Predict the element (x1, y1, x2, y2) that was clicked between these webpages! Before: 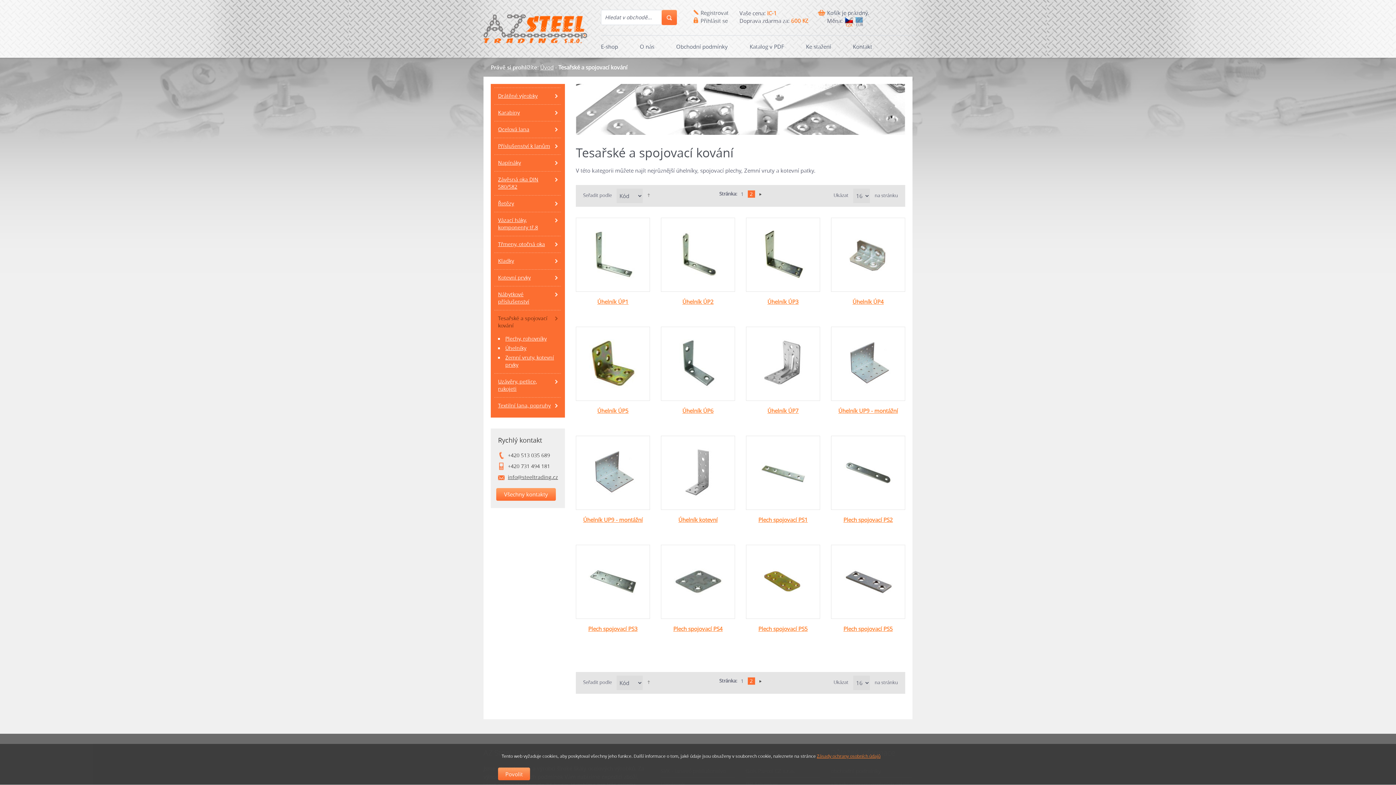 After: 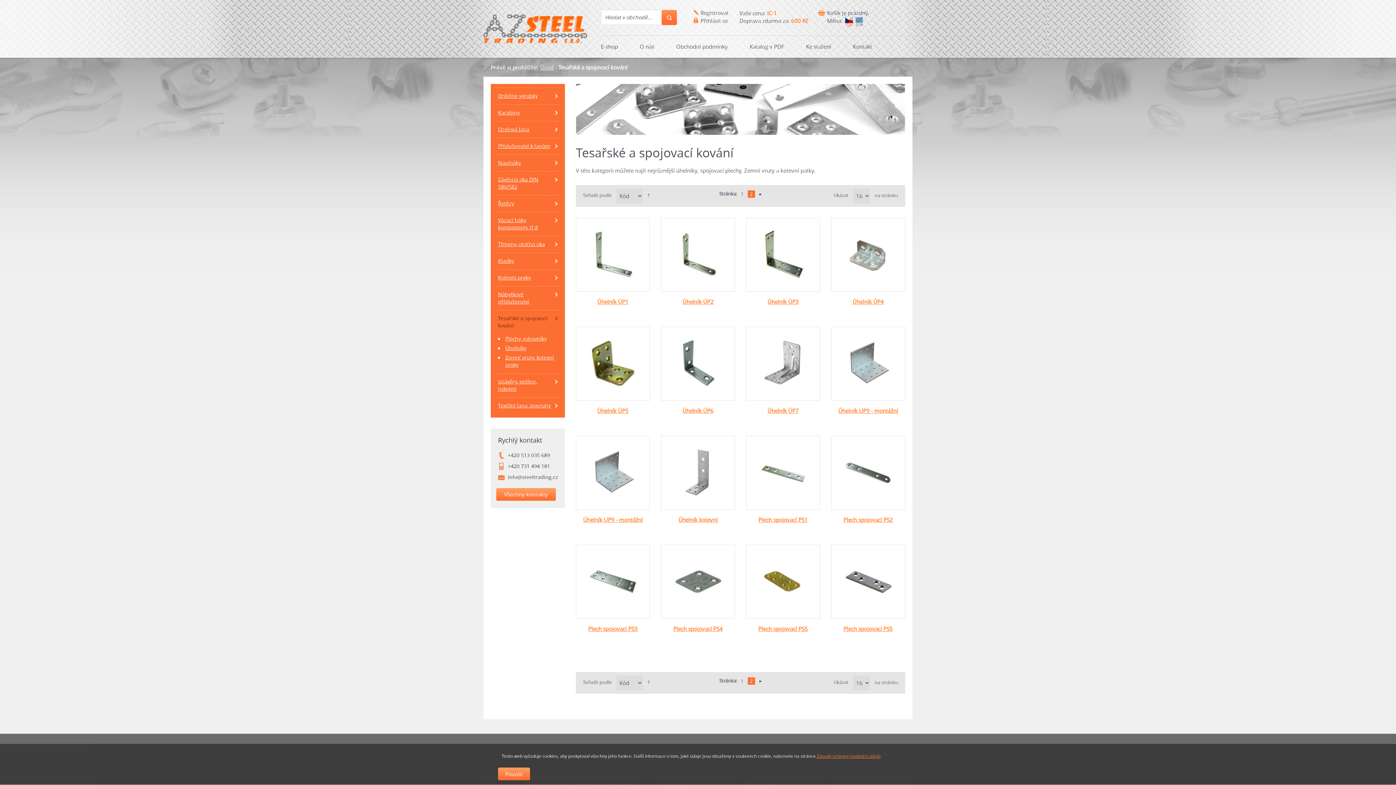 Action: bbox: (508, 473, 558, 480) label: info@steeltrading.cz